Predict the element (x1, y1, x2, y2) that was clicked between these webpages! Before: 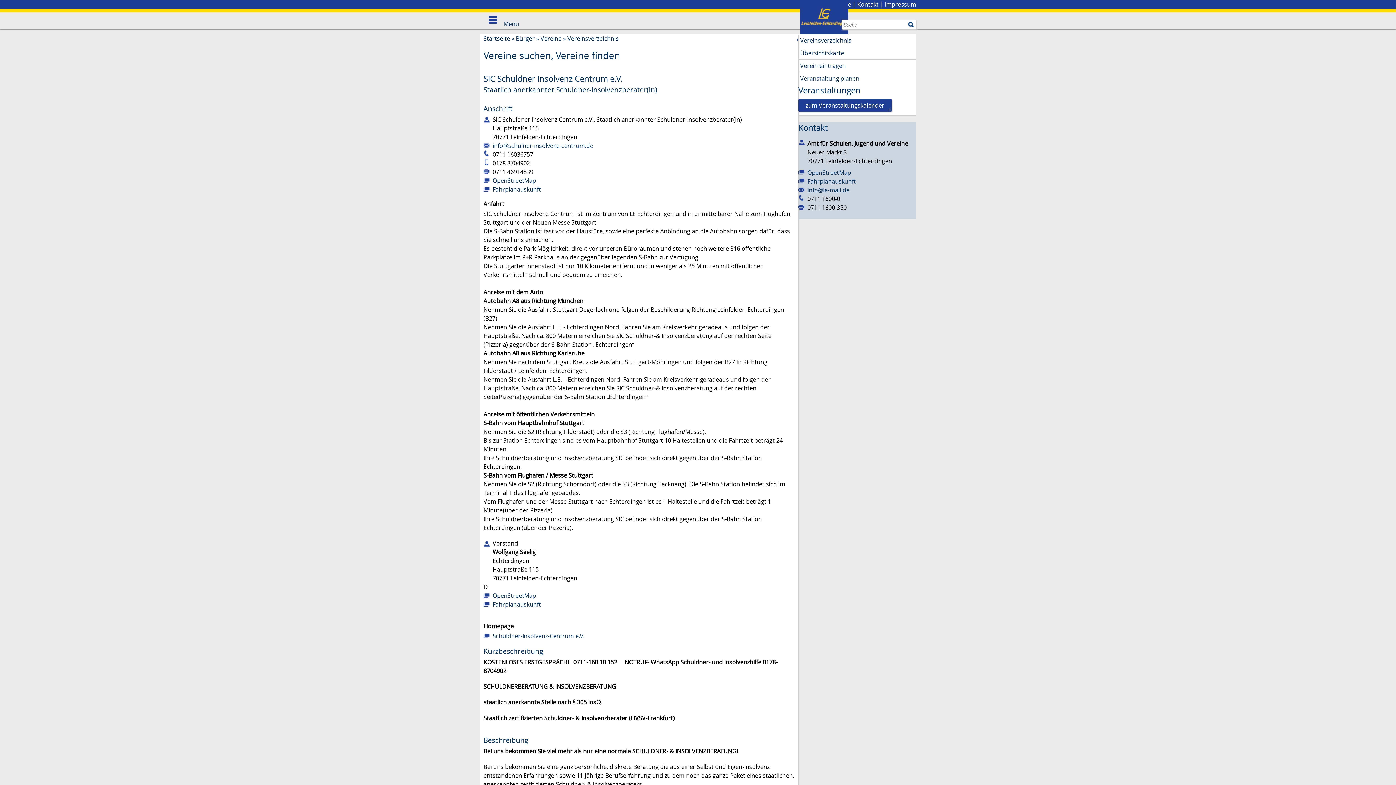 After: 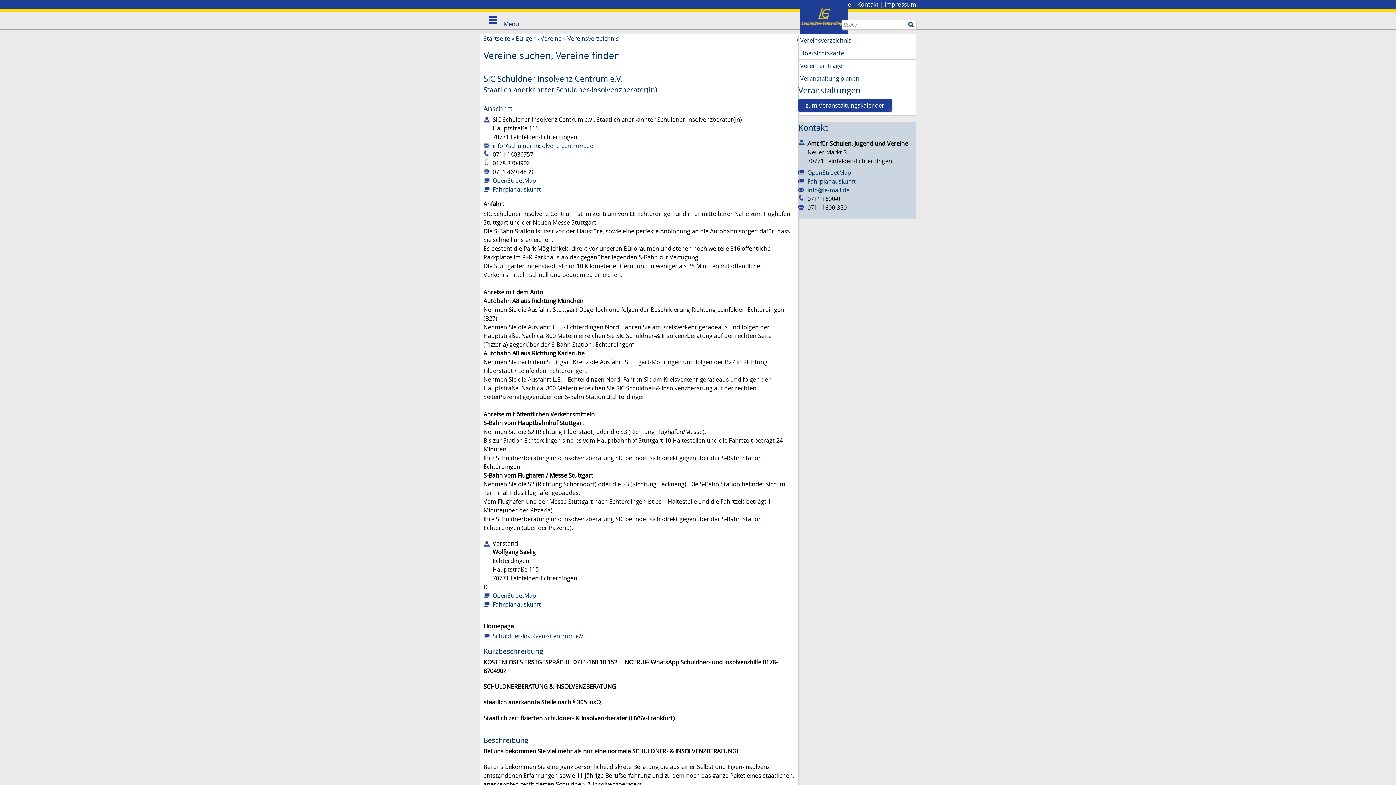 Action: bbox: (483, 185, 541, 193) label: Fahrplanauskunft